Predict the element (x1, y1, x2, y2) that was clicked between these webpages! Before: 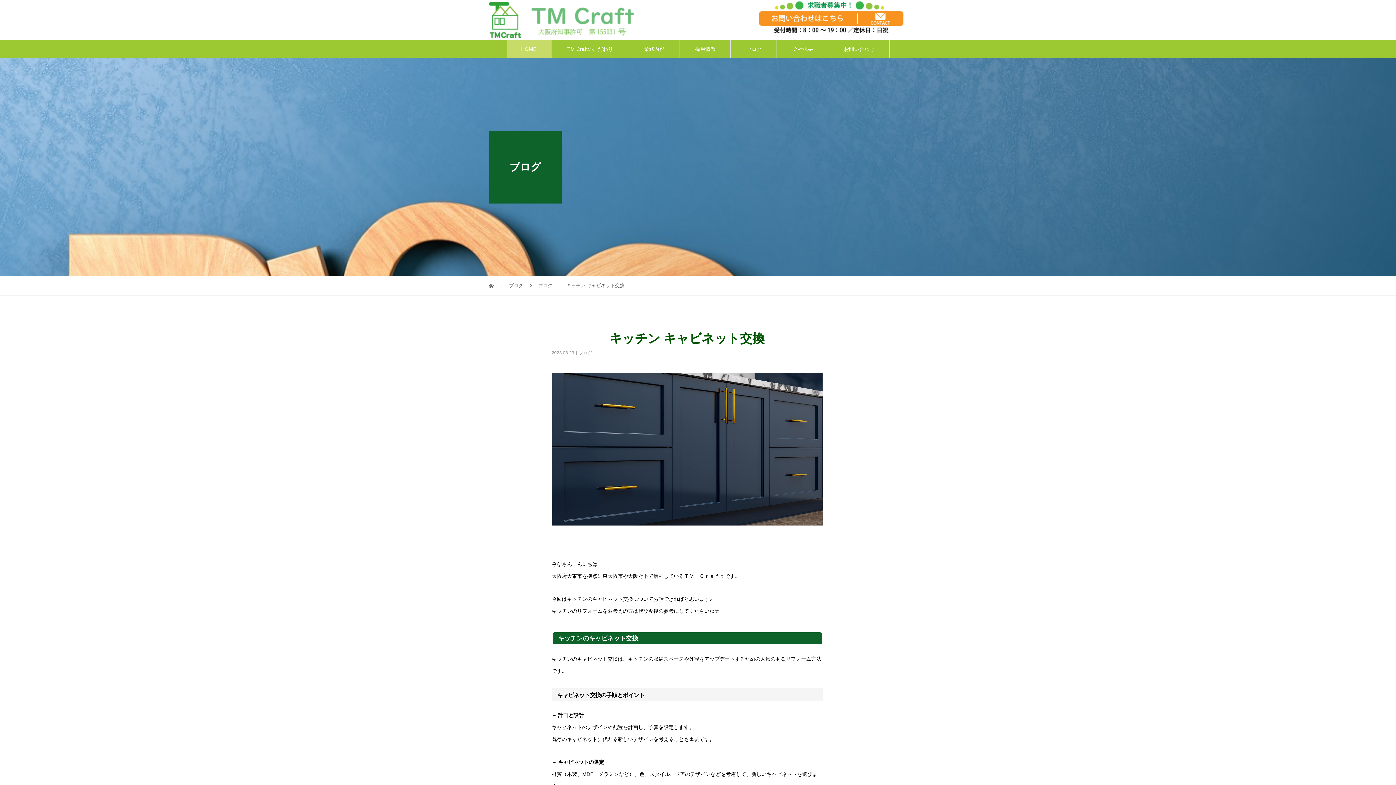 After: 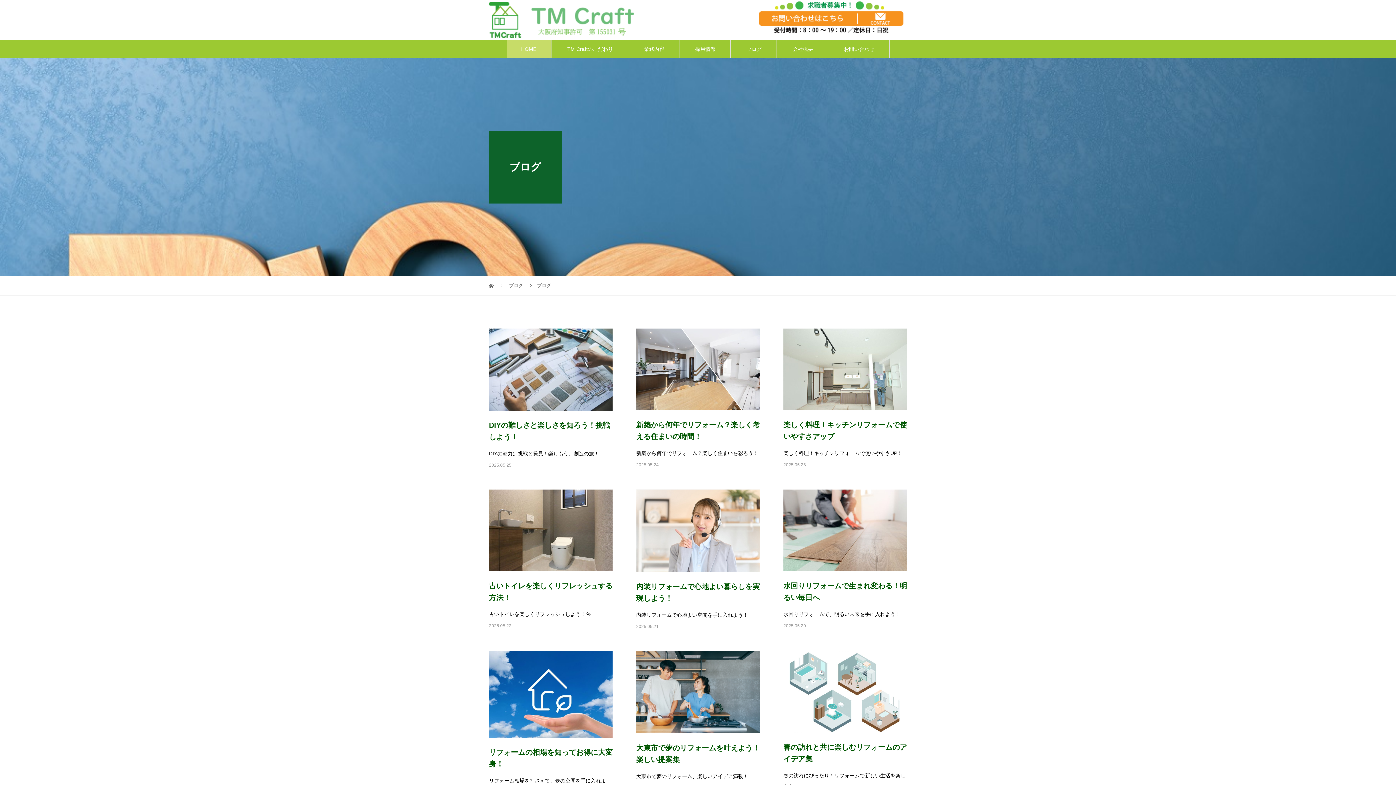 Action: label: ブログ  bbox: (538, 282, 554, 288)